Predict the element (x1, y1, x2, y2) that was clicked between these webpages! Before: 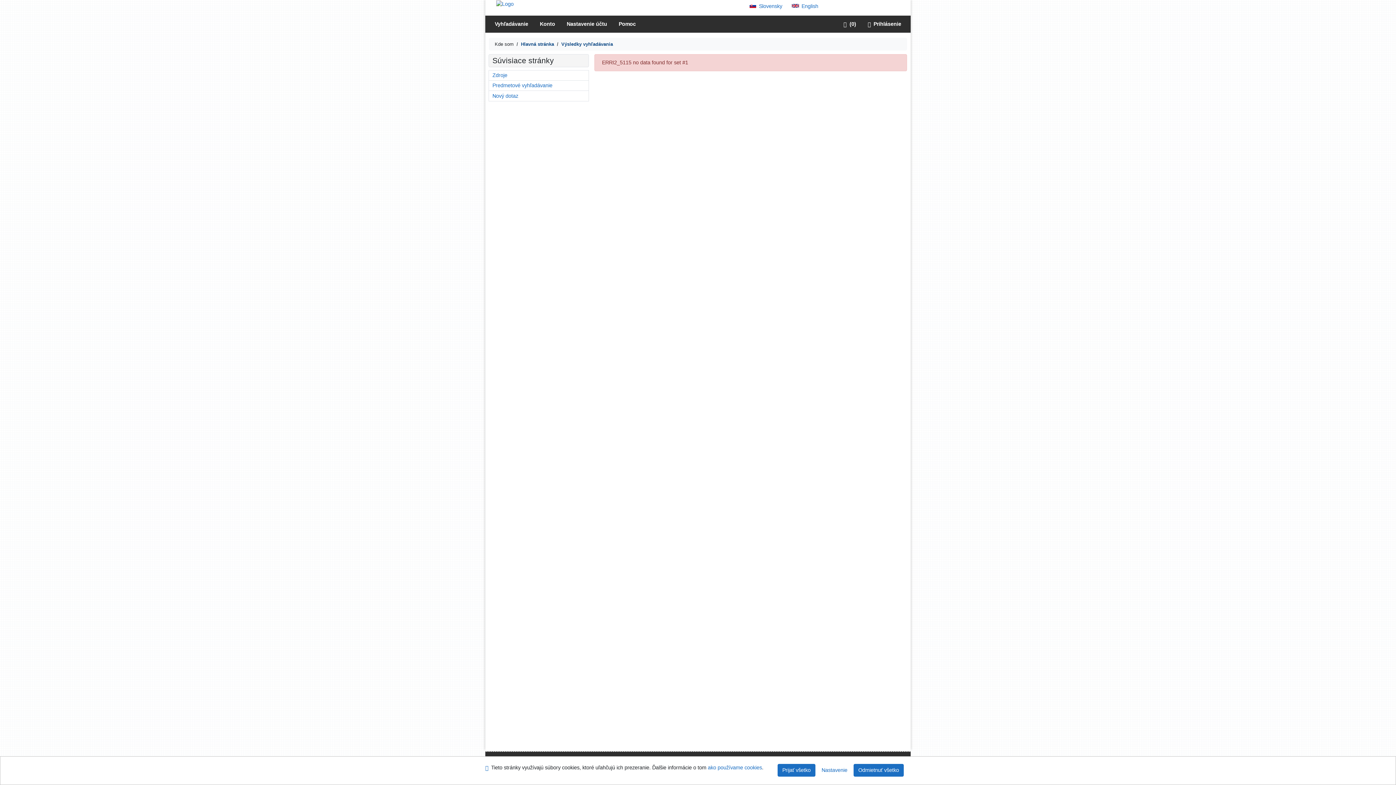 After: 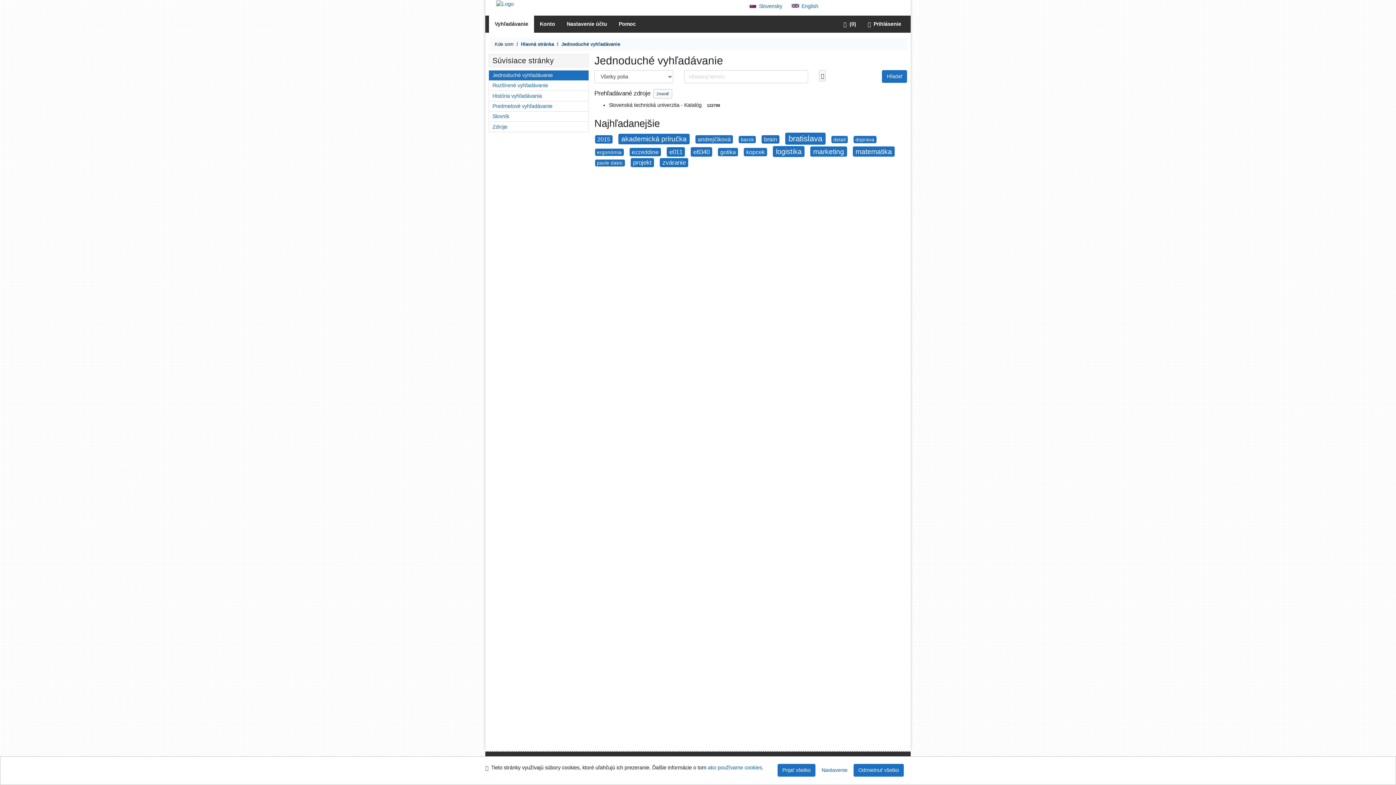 Action: bbox: (496, 0, 513, 6)